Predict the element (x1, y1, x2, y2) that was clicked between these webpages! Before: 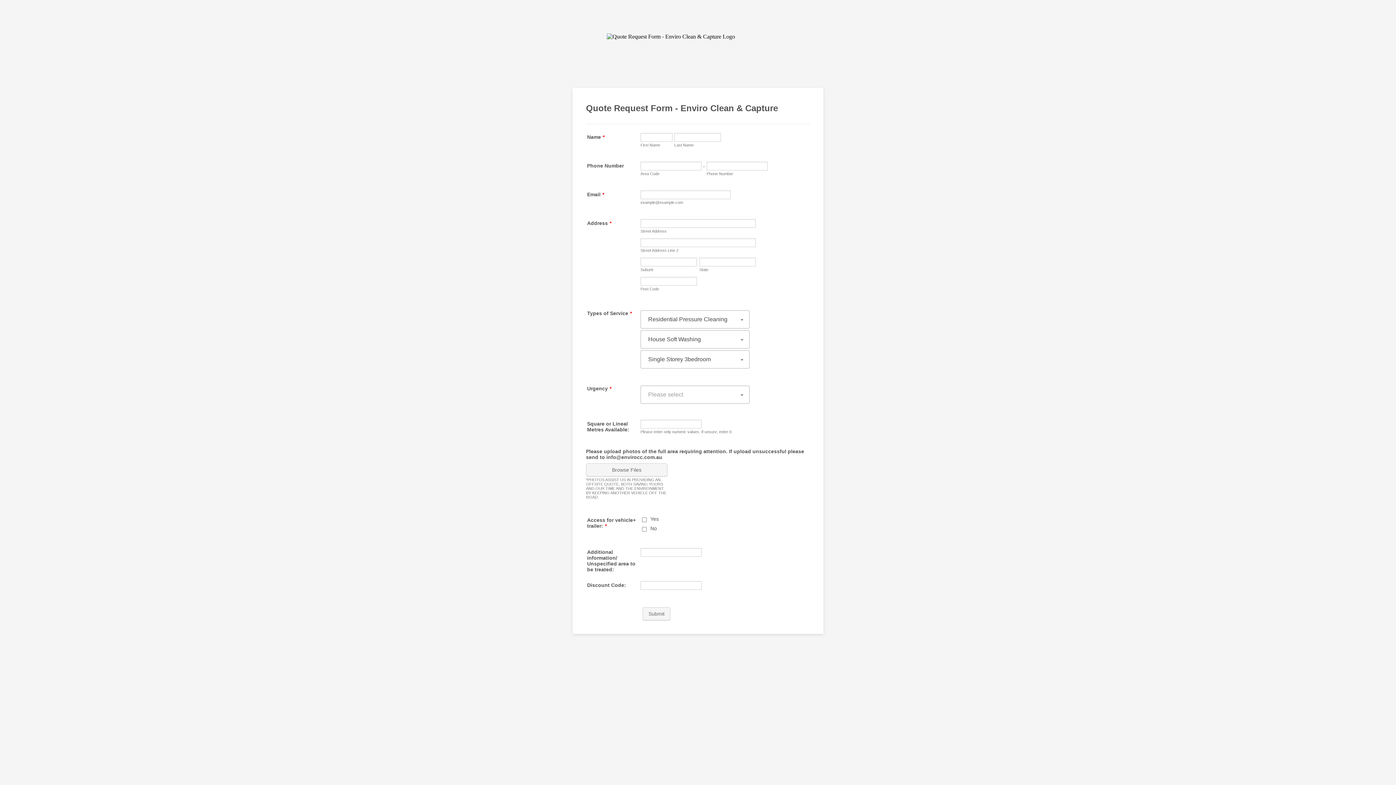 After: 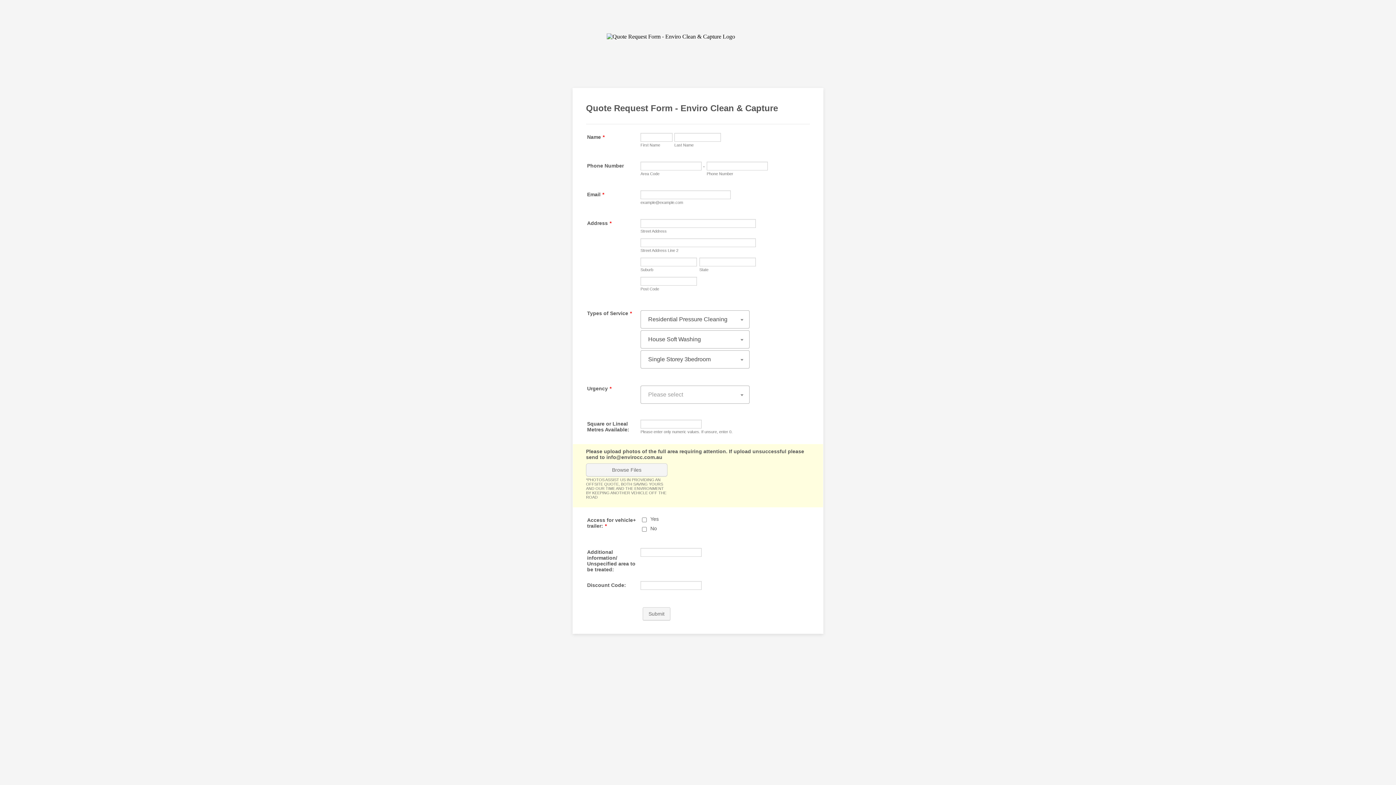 Action: label: Browse Files bbox: (586, 463, 668, 499)